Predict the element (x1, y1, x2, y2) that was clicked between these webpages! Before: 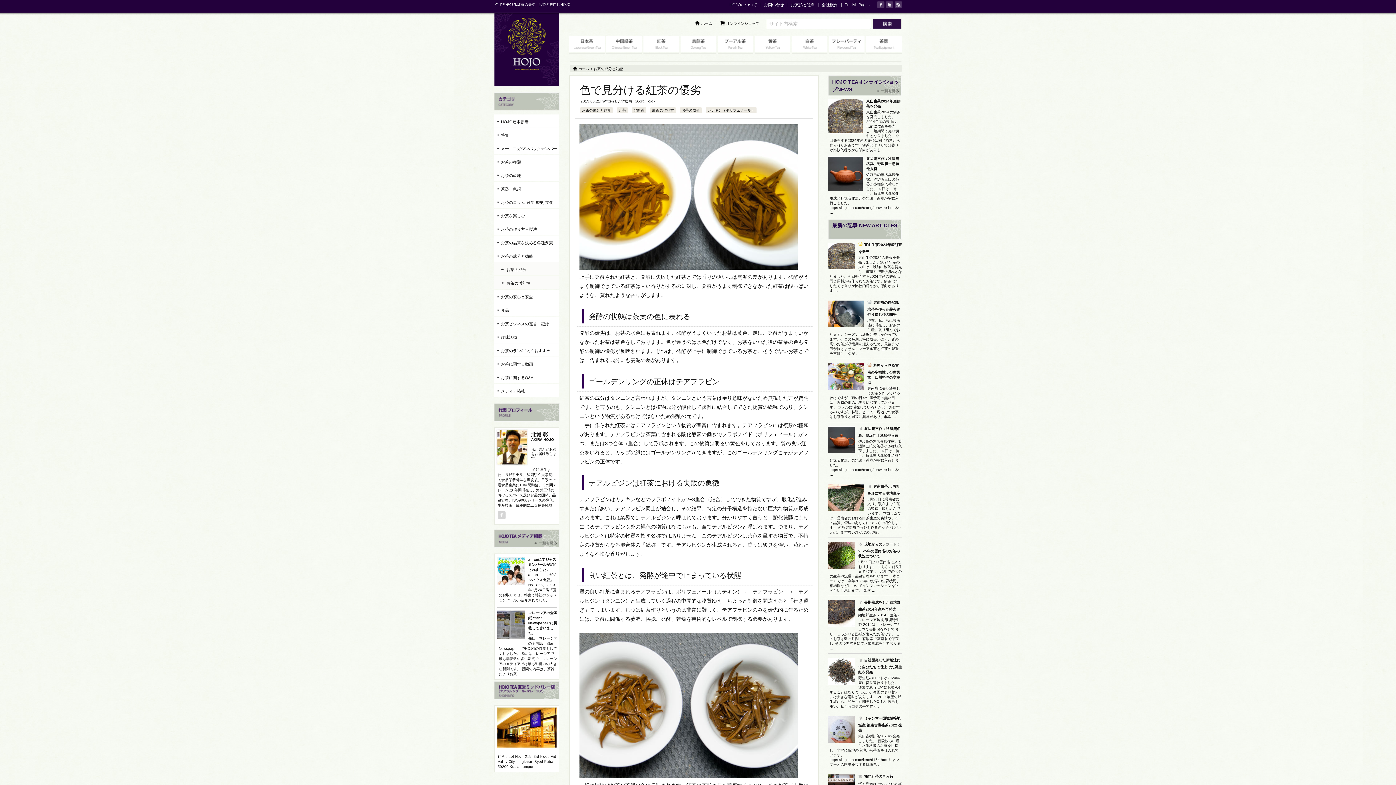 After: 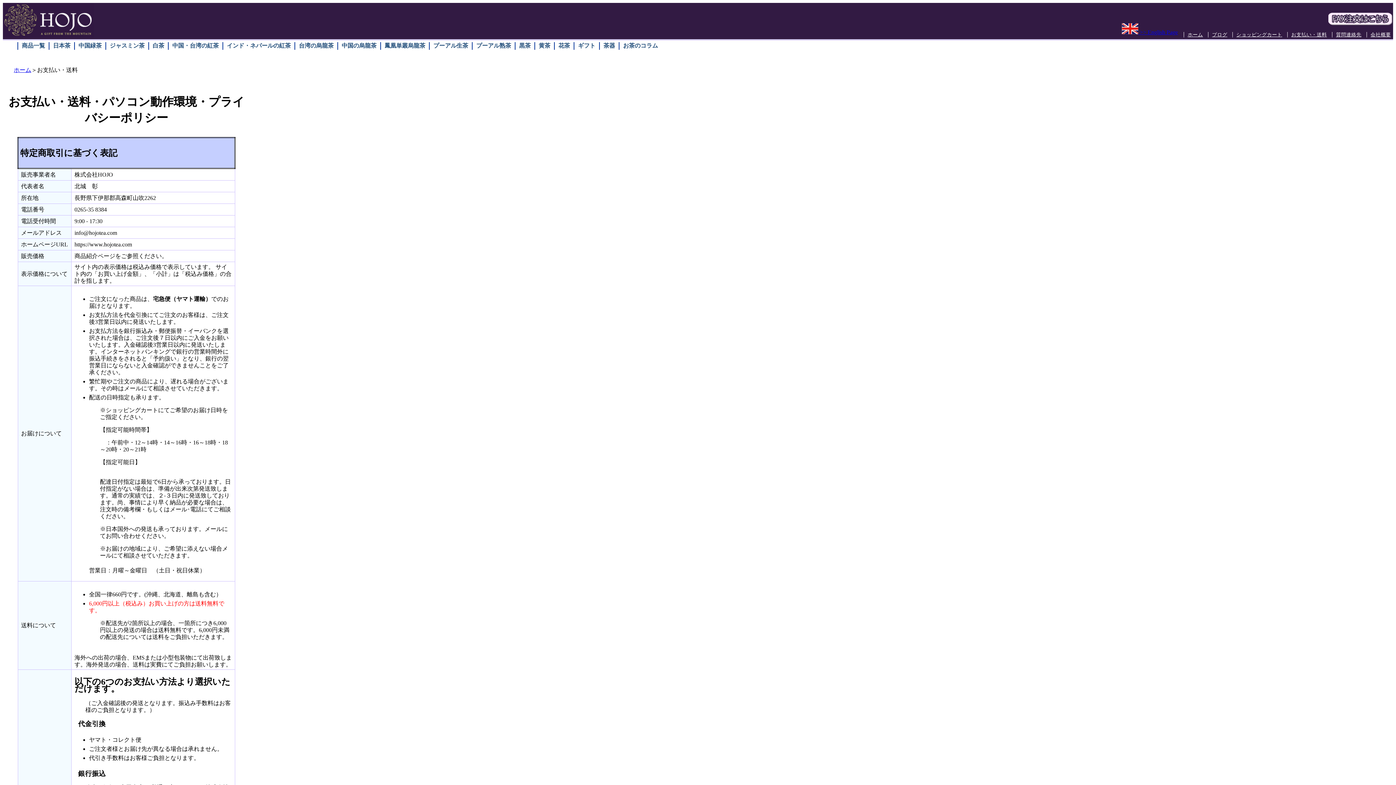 Action: bbox: (791, 2, 815, 6) label: お支払と送料